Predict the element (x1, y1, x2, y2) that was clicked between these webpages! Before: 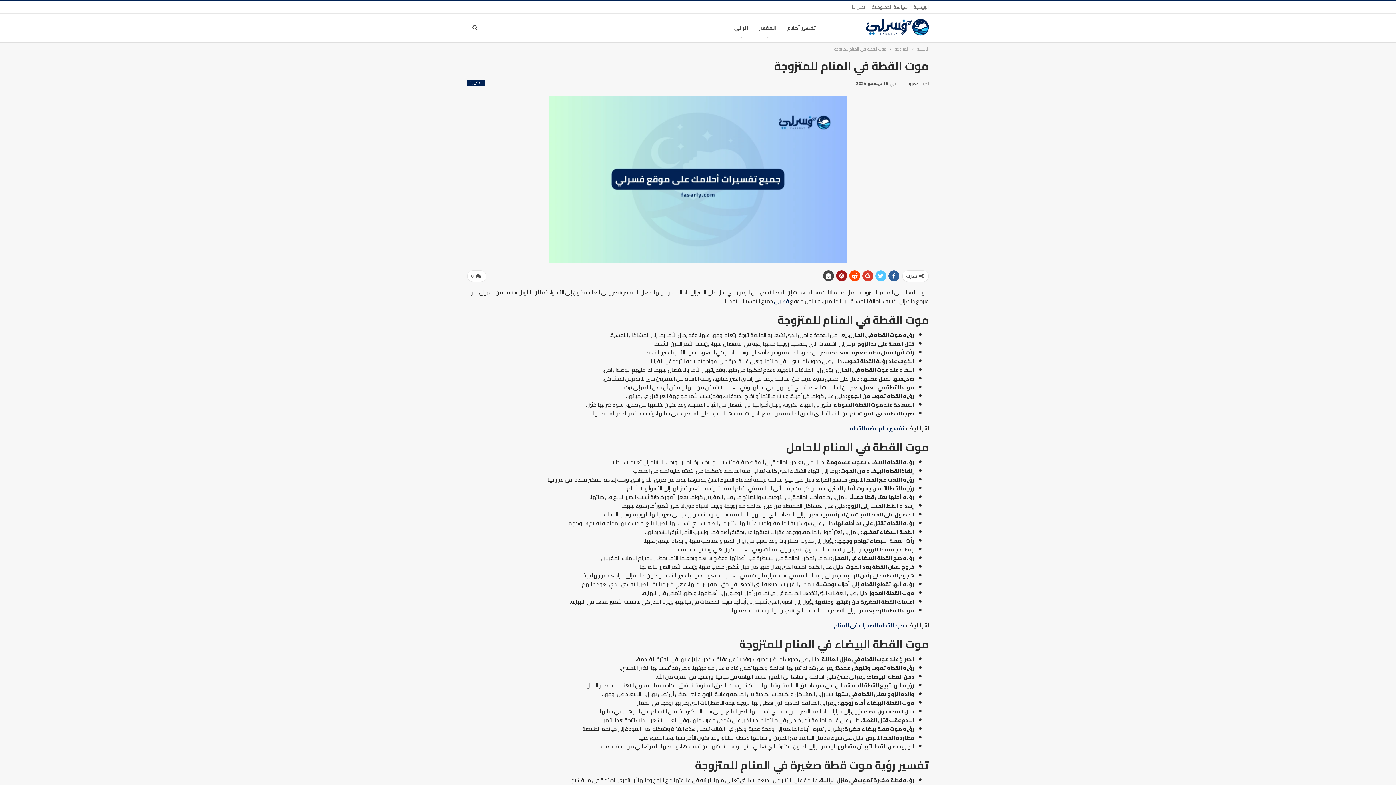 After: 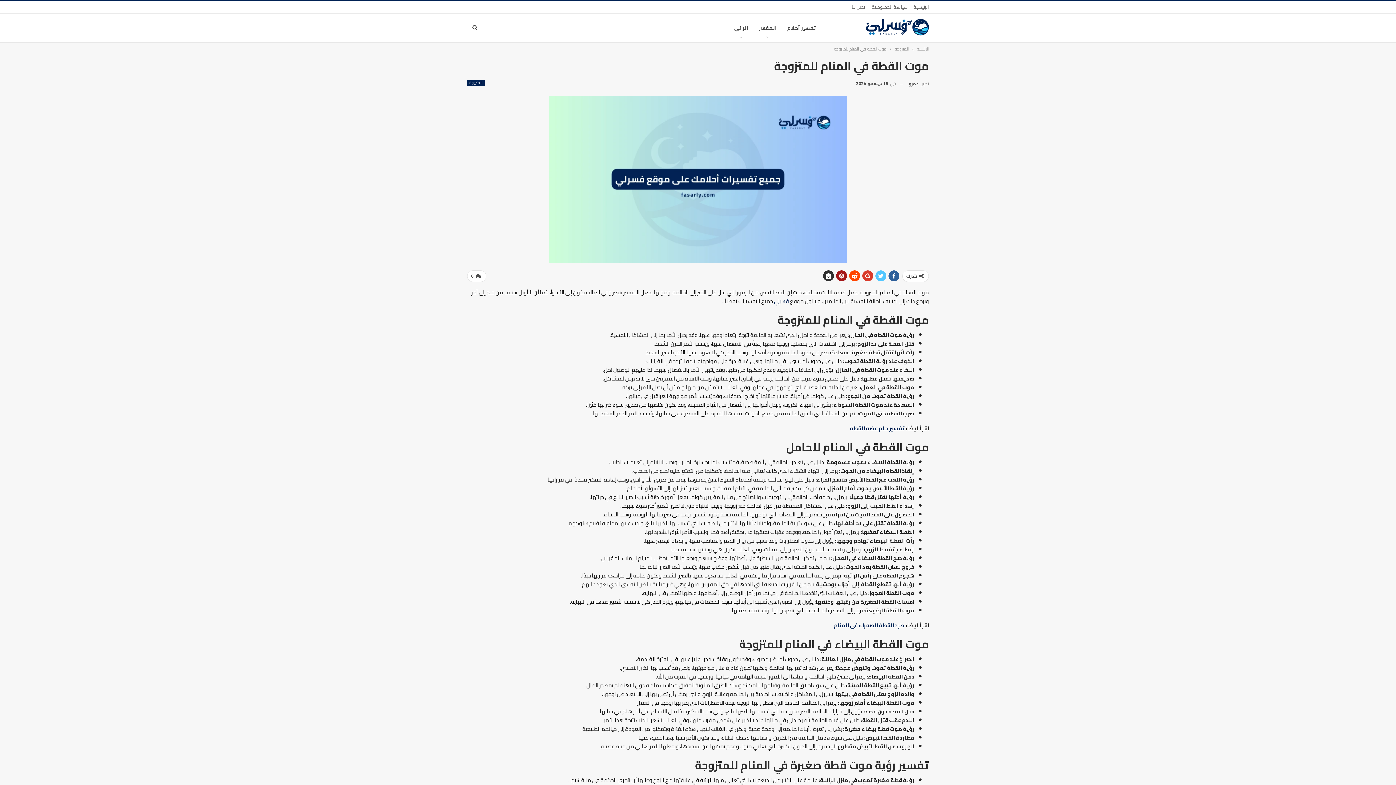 Action: bbox: (823, 270, 834, 281)